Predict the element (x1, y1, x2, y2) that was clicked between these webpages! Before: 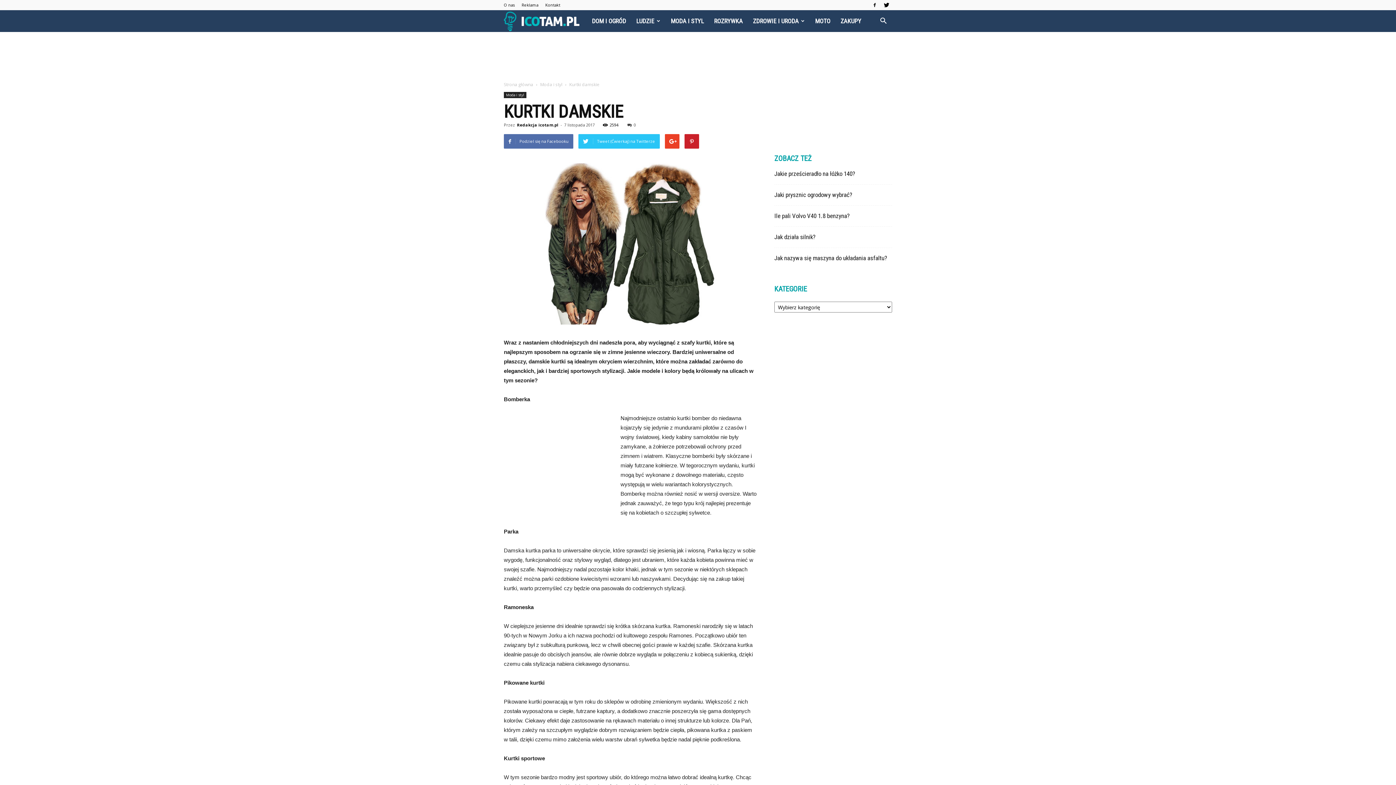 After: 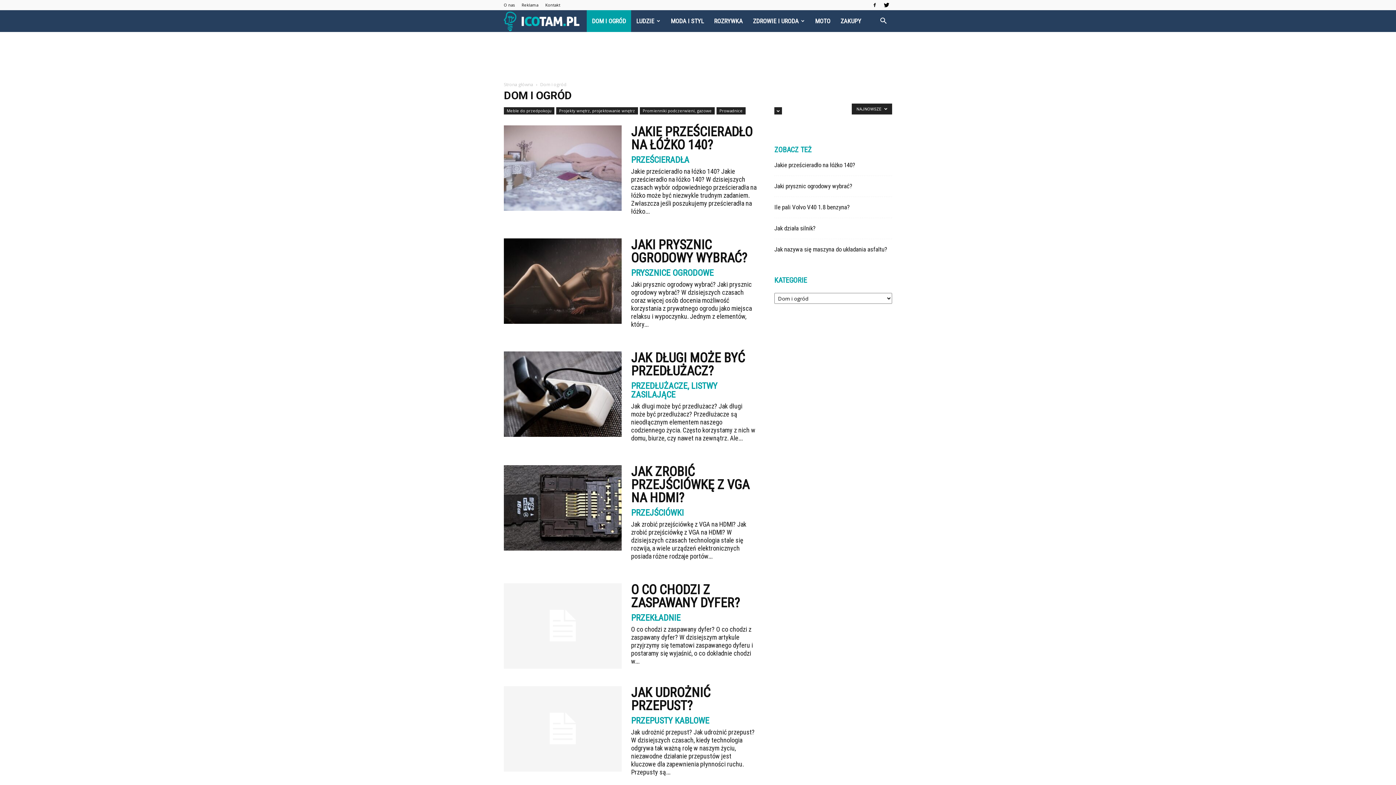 Action: bbox: (586, 10, 631, 32) label: DOM I OGRÓD